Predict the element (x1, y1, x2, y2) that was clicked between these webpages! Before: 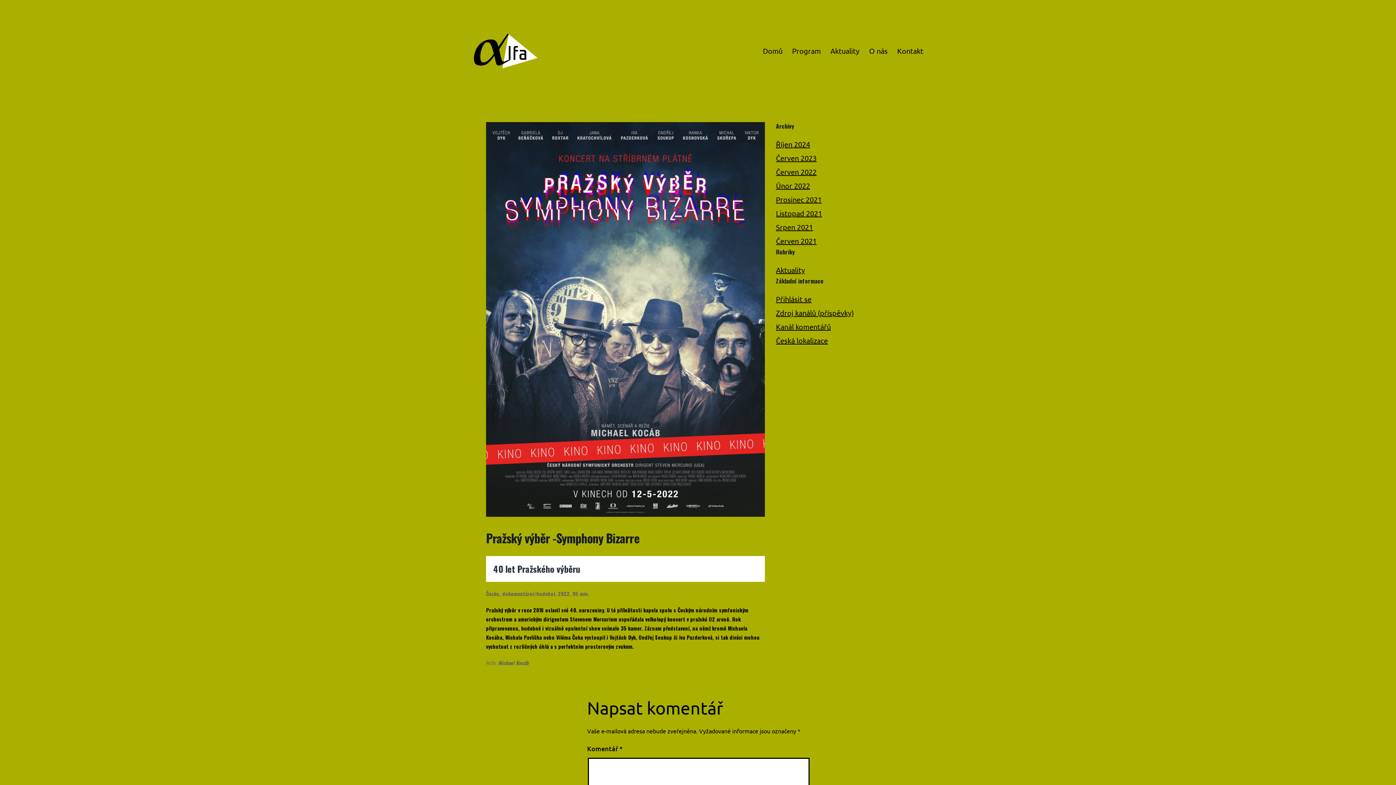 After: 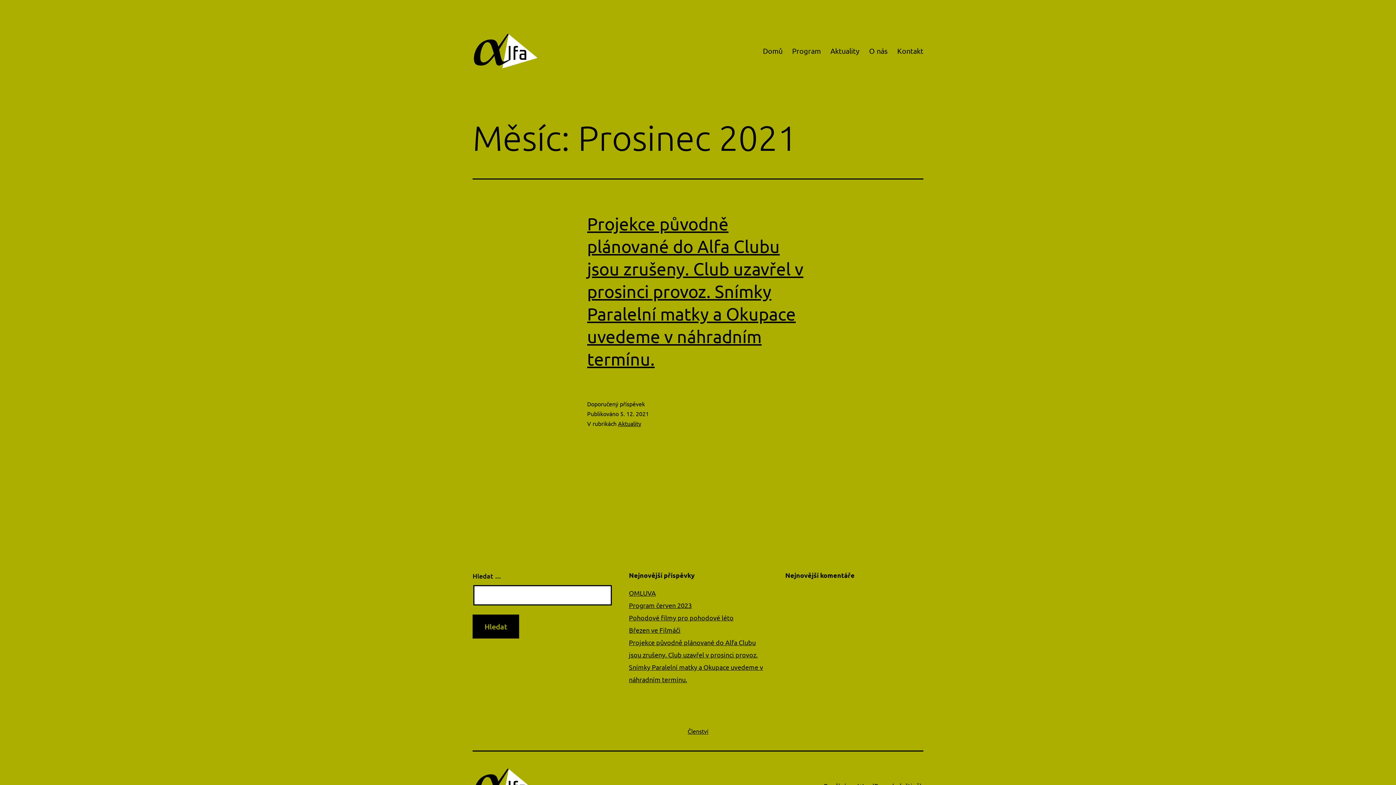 Action: bbox: (776, 194, 821, 204) label: Prosinec 2021